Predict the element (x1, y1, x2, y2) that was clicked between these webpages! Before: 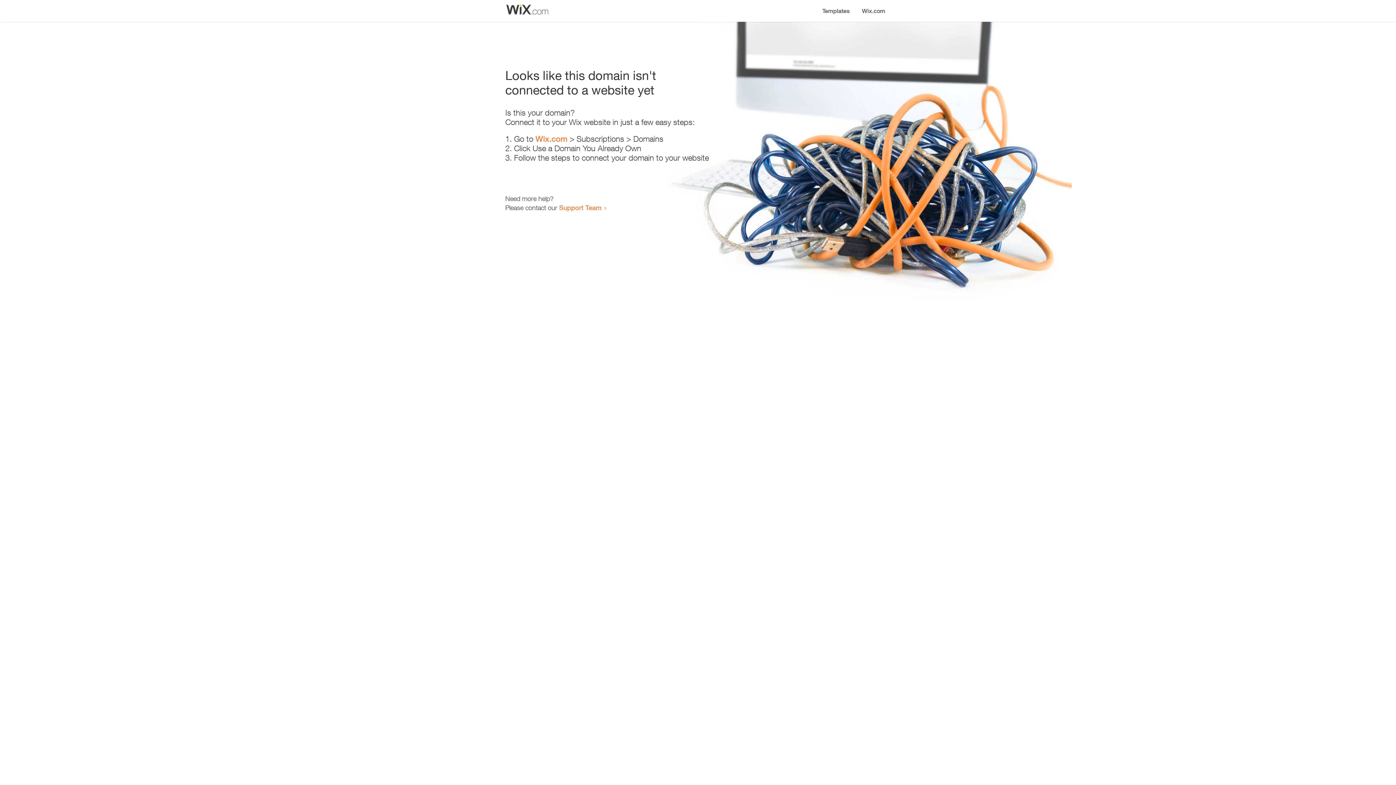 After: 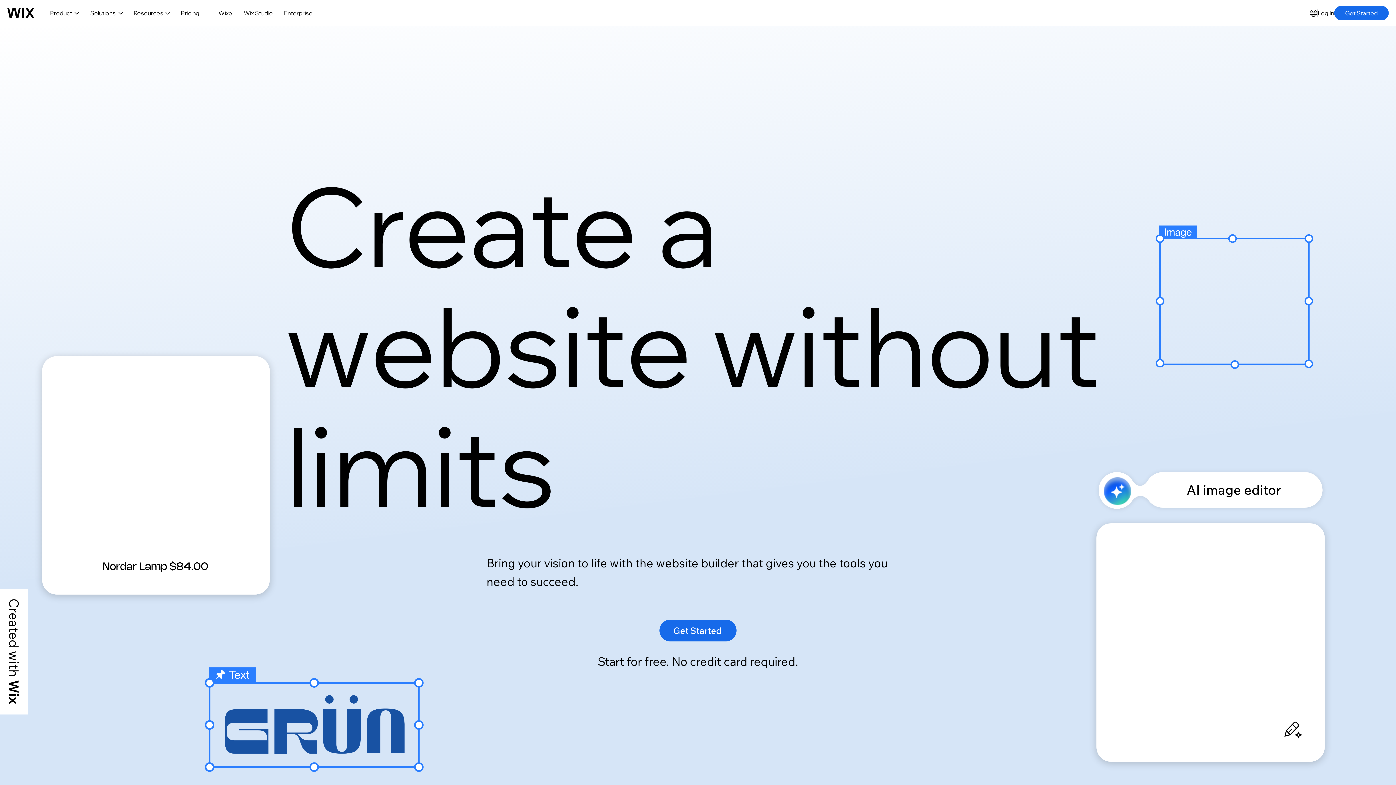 Action: label: Wix.com bbox: (535, 134, 567, 143)